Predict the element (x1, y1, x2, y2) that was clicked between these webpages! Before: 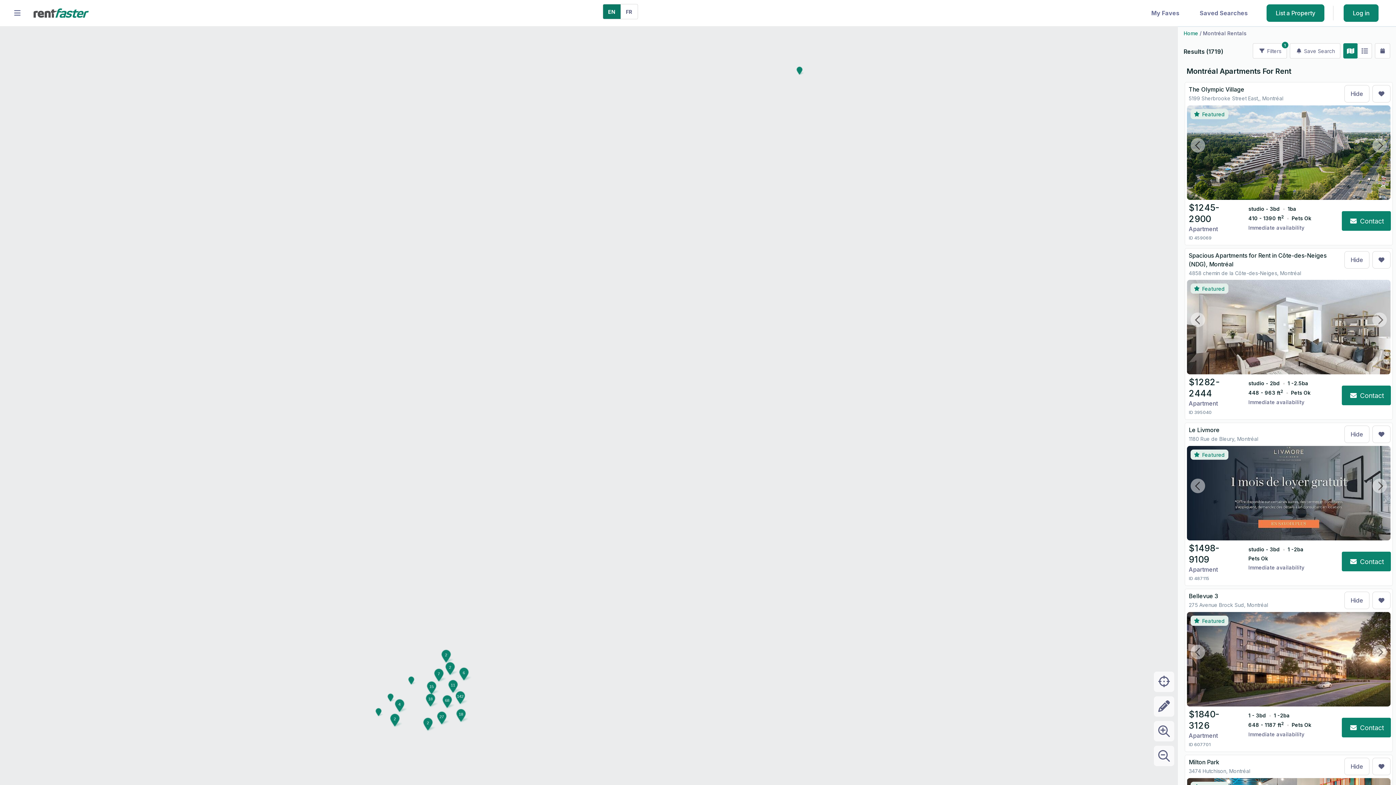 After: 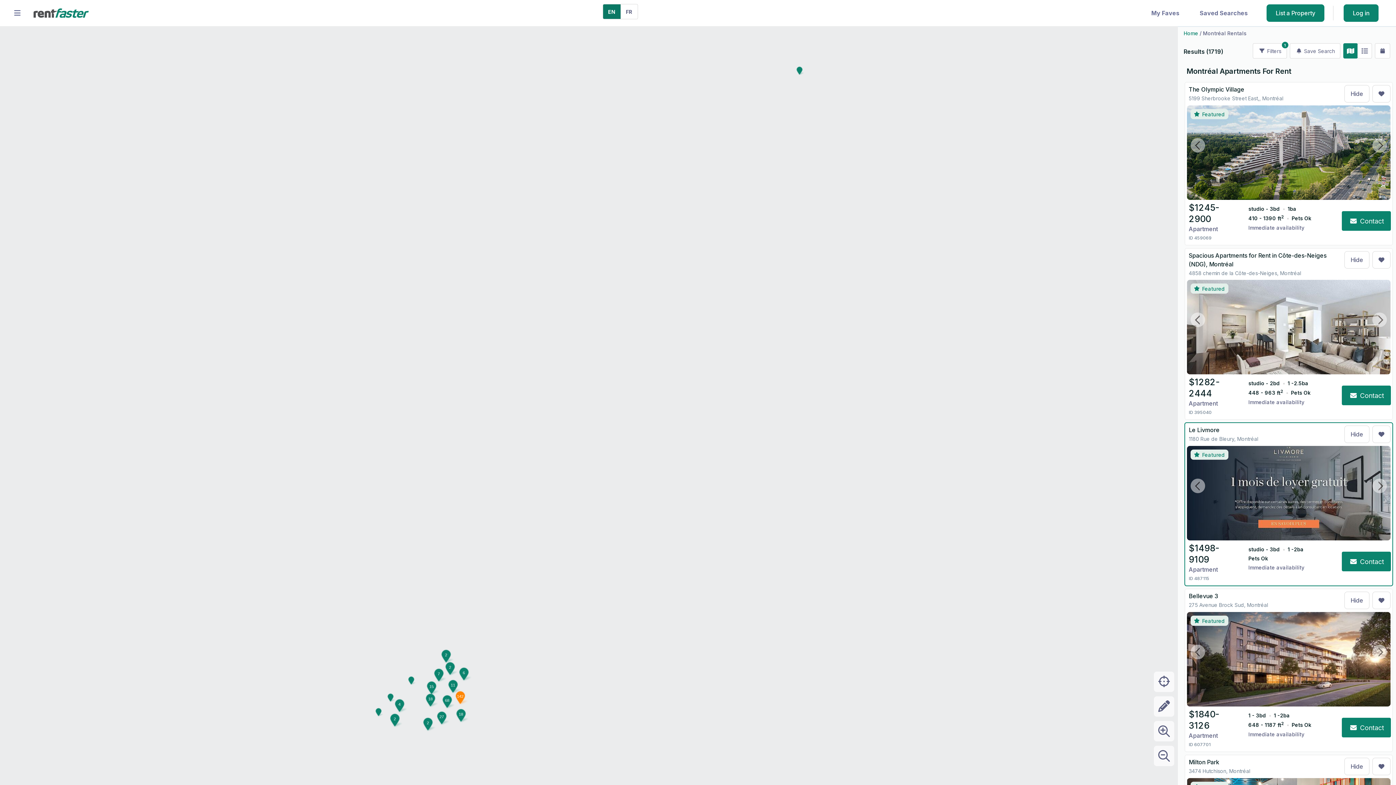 Action: bbox: (1190, 478, 1205, 493)